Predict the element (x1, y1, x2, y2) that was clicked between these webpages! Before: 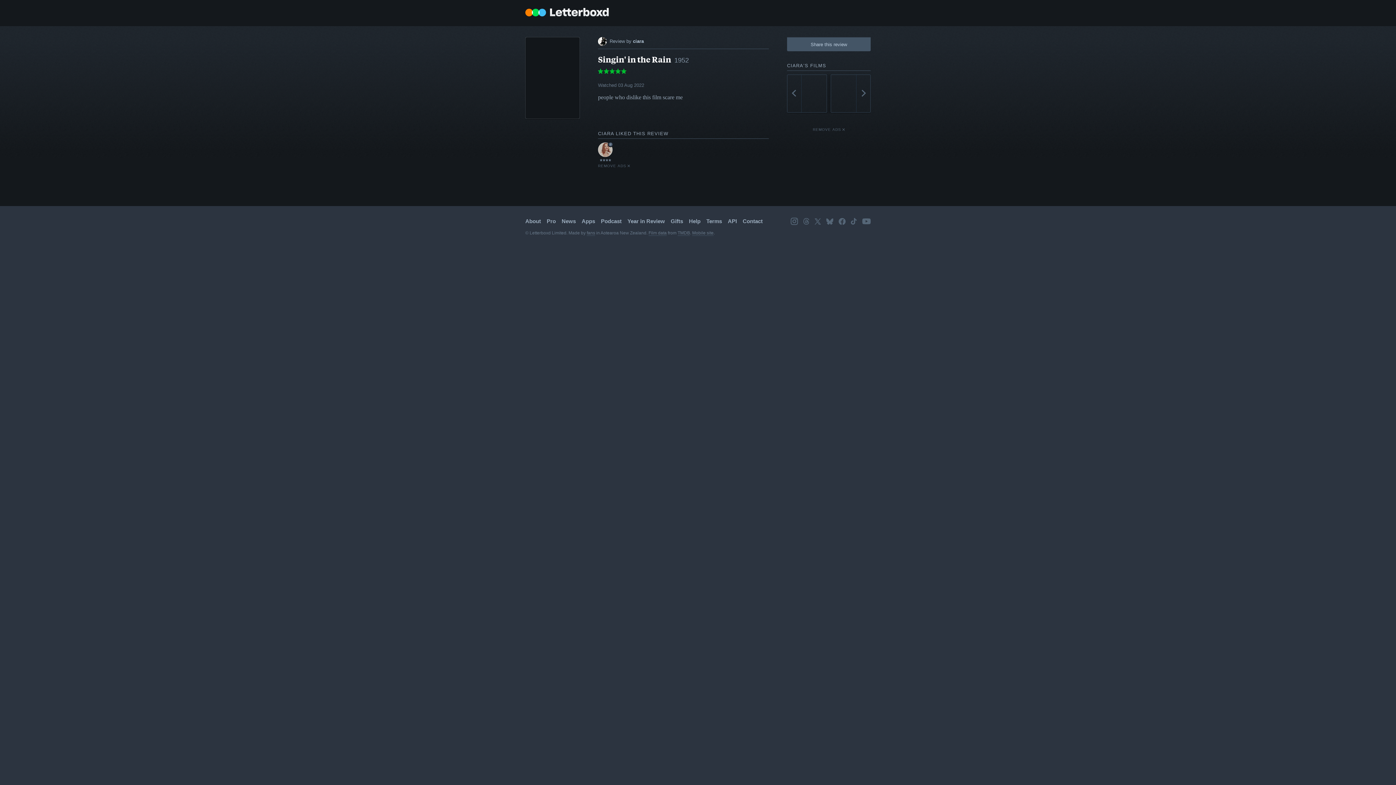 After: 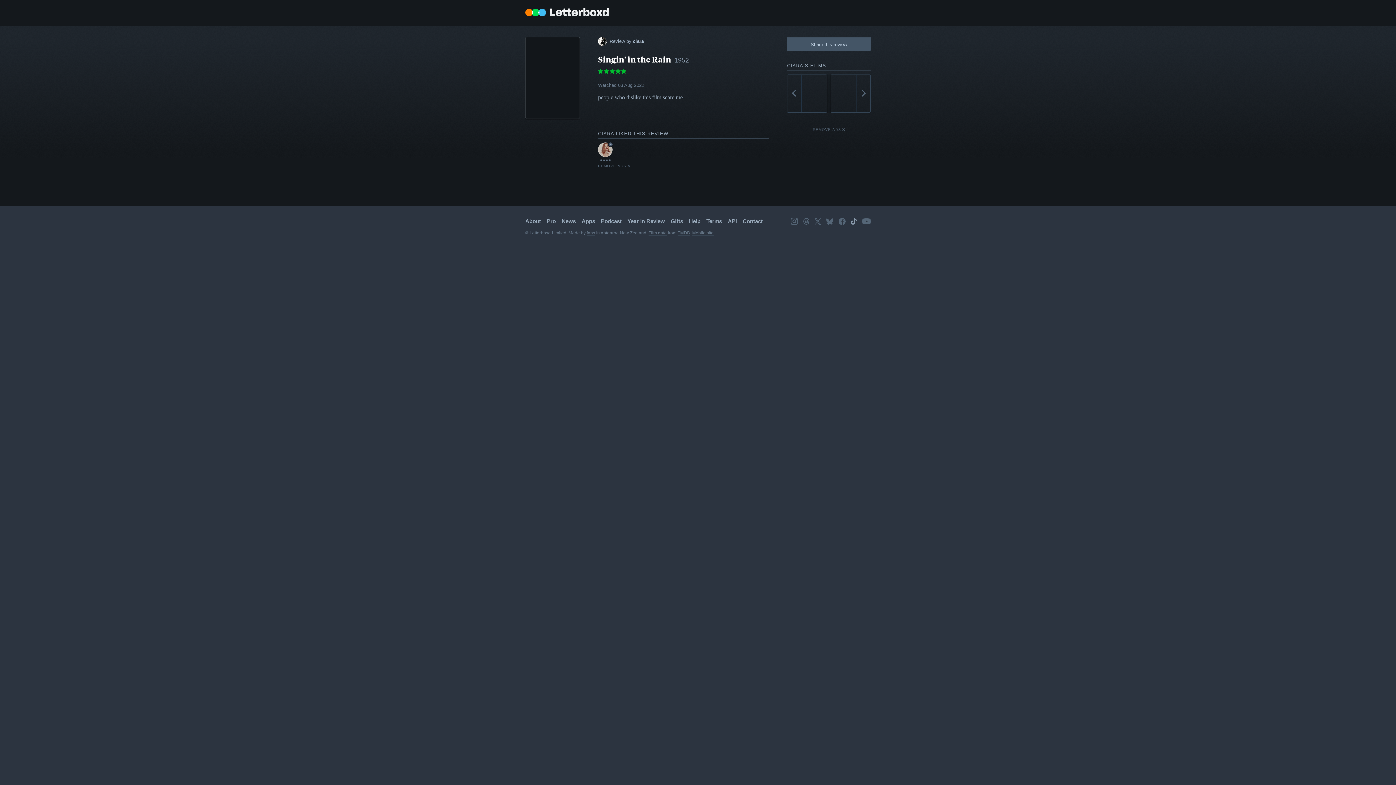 Action: bbox: (850, 218, 857, 224) label: TikTok